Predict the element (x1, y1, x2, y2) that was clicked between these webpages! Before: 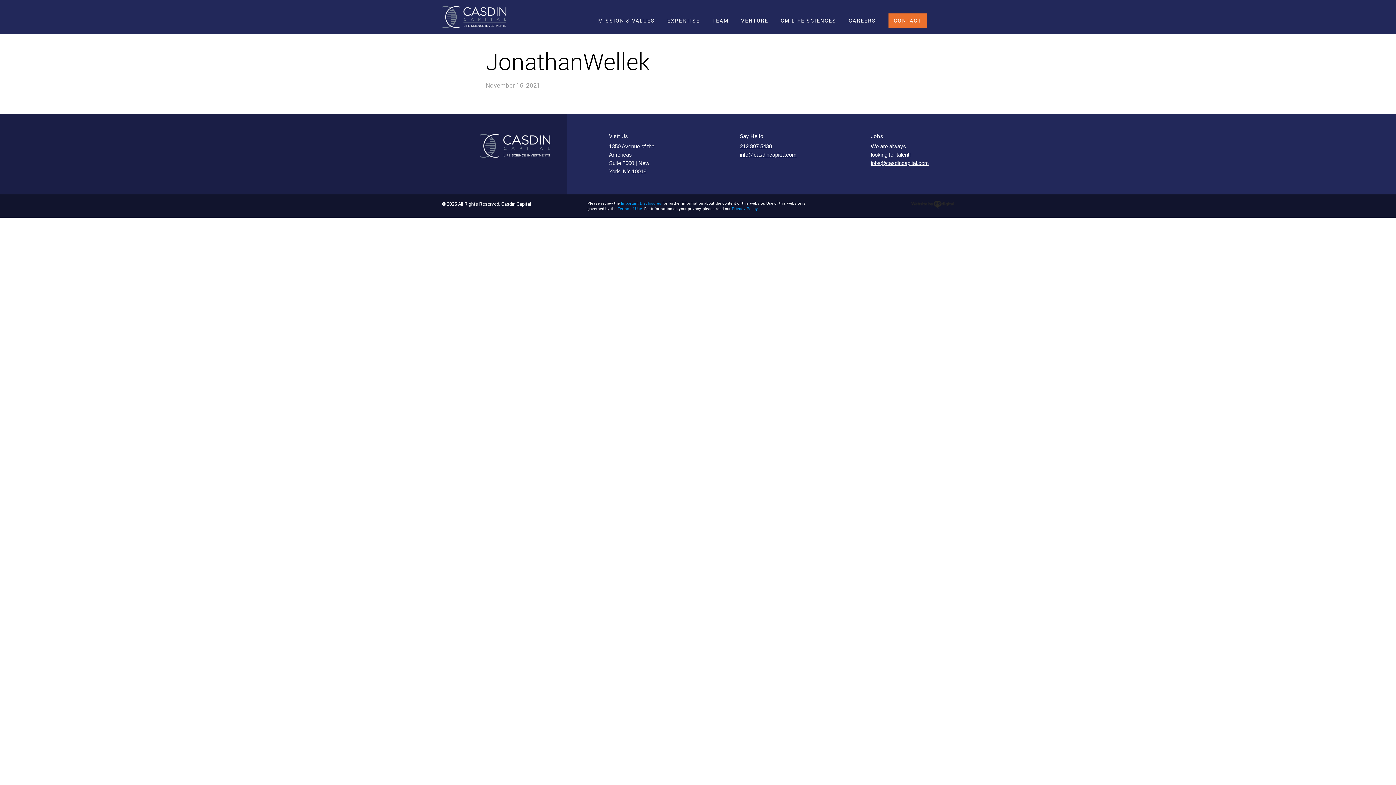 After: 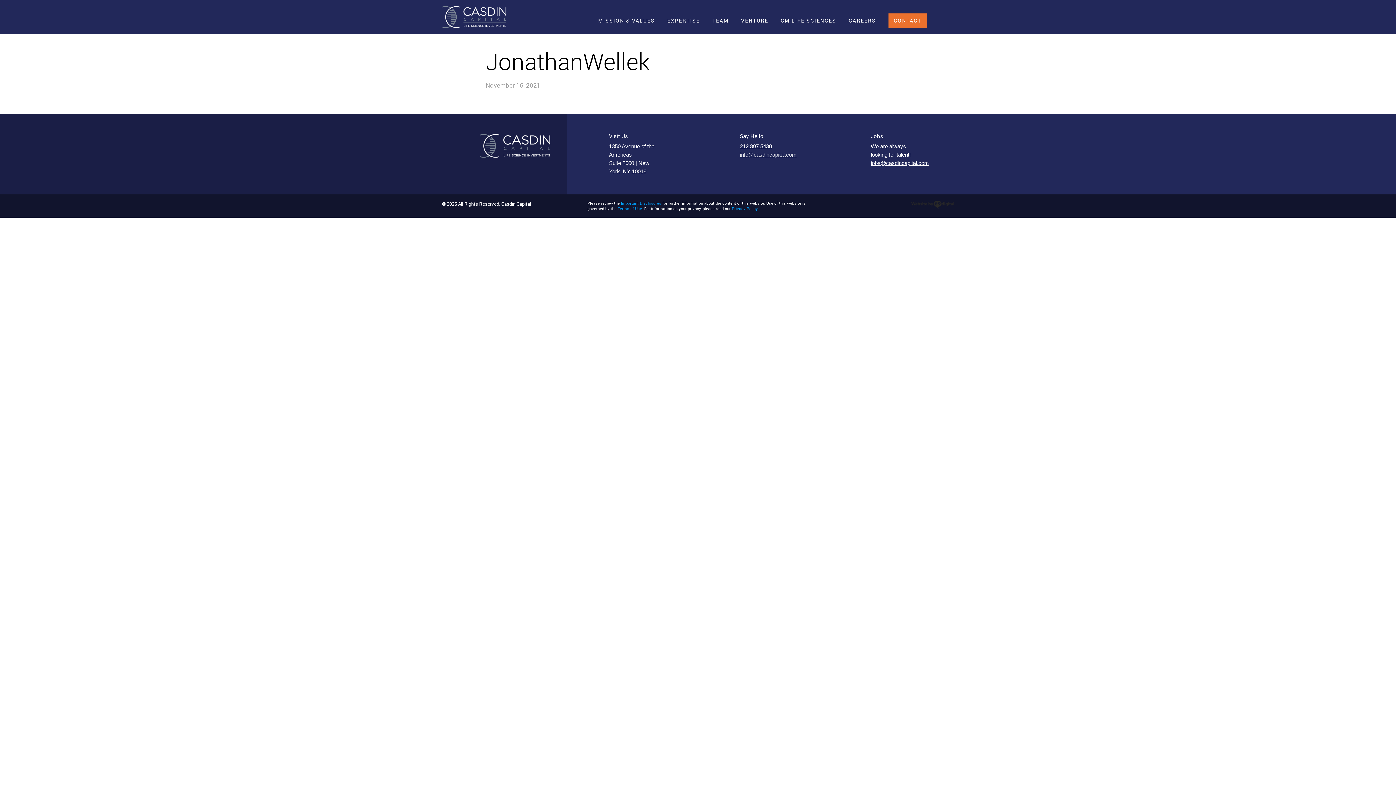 Action: label: info@casdincapital.com bbox: (740, 152, 796, 157)